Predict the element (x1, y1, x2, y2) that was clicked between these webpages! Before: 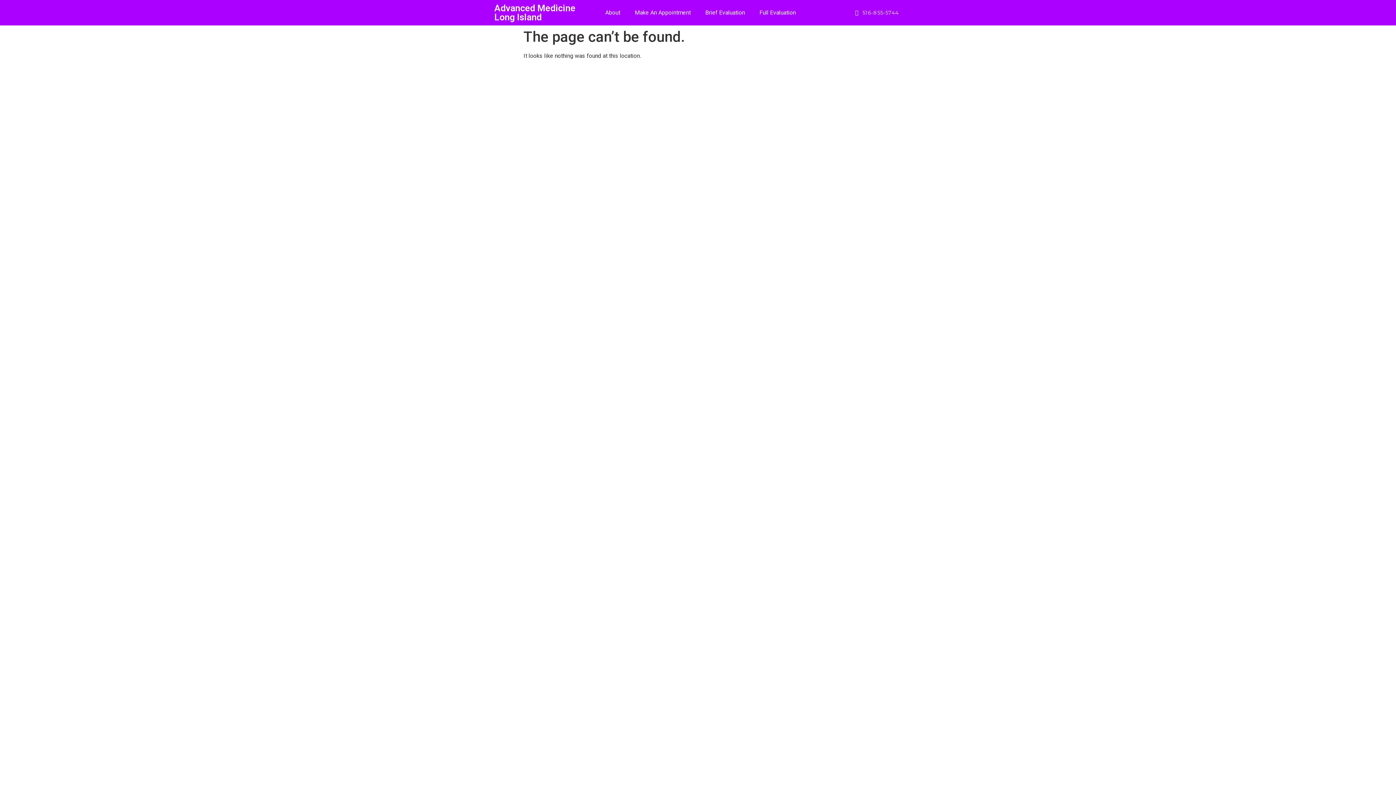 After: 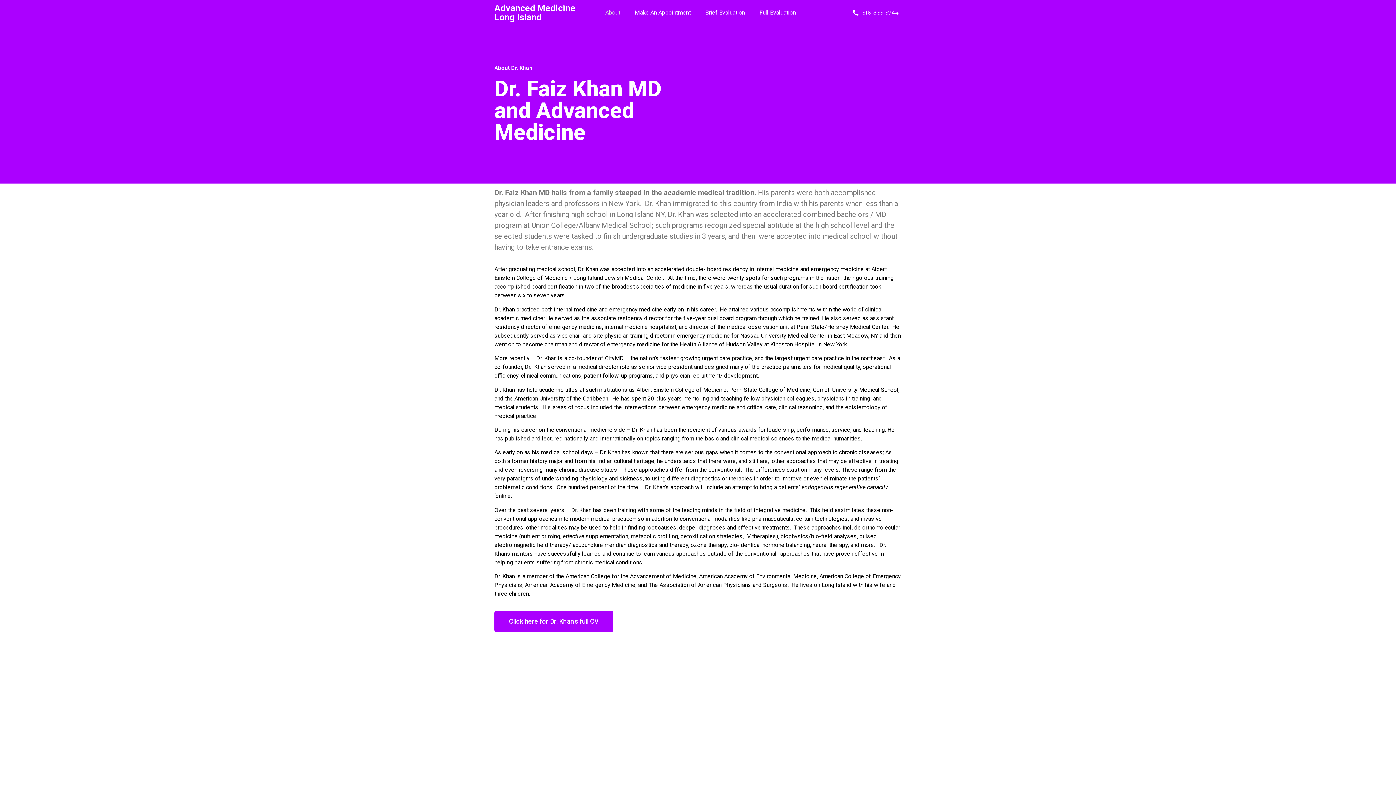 Action: label: About bbox: (598, 4, 627, 21)